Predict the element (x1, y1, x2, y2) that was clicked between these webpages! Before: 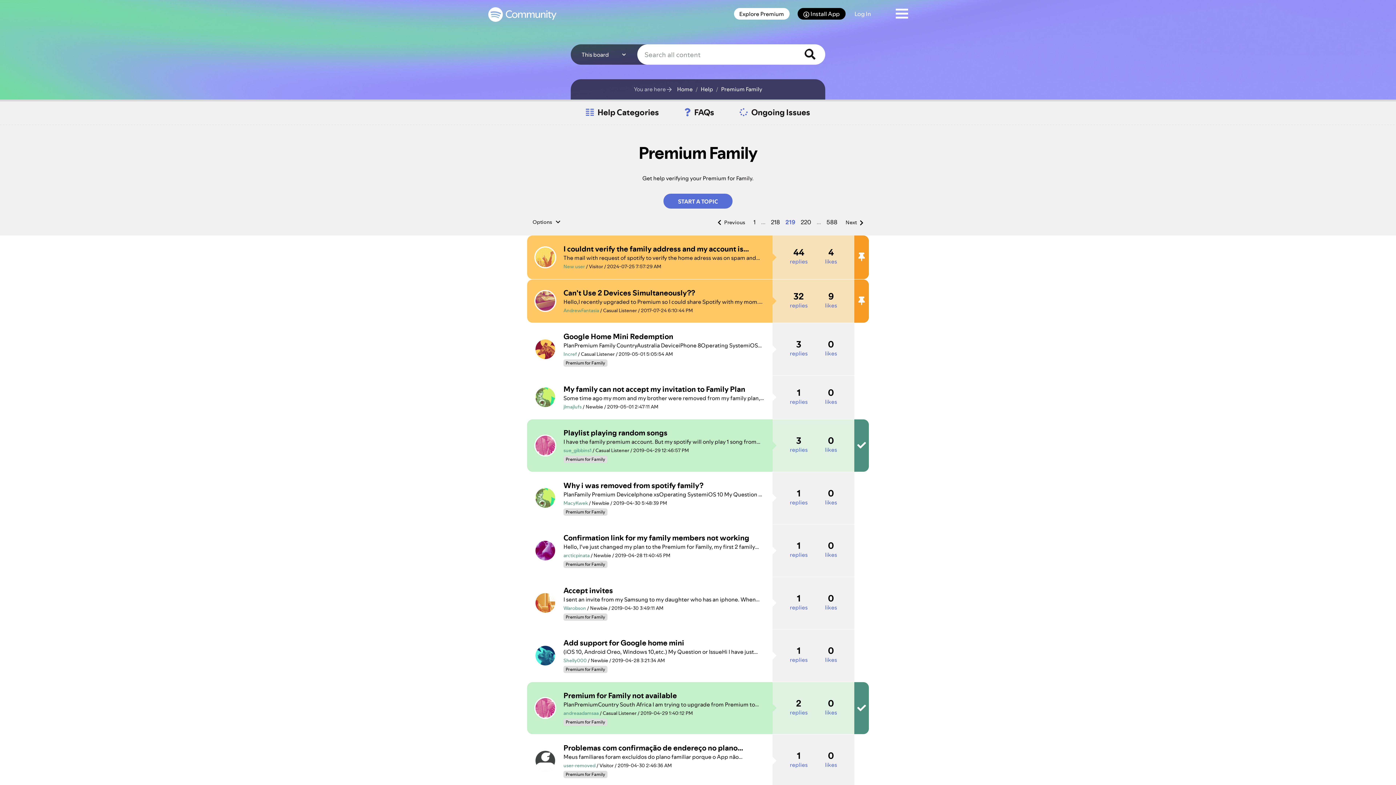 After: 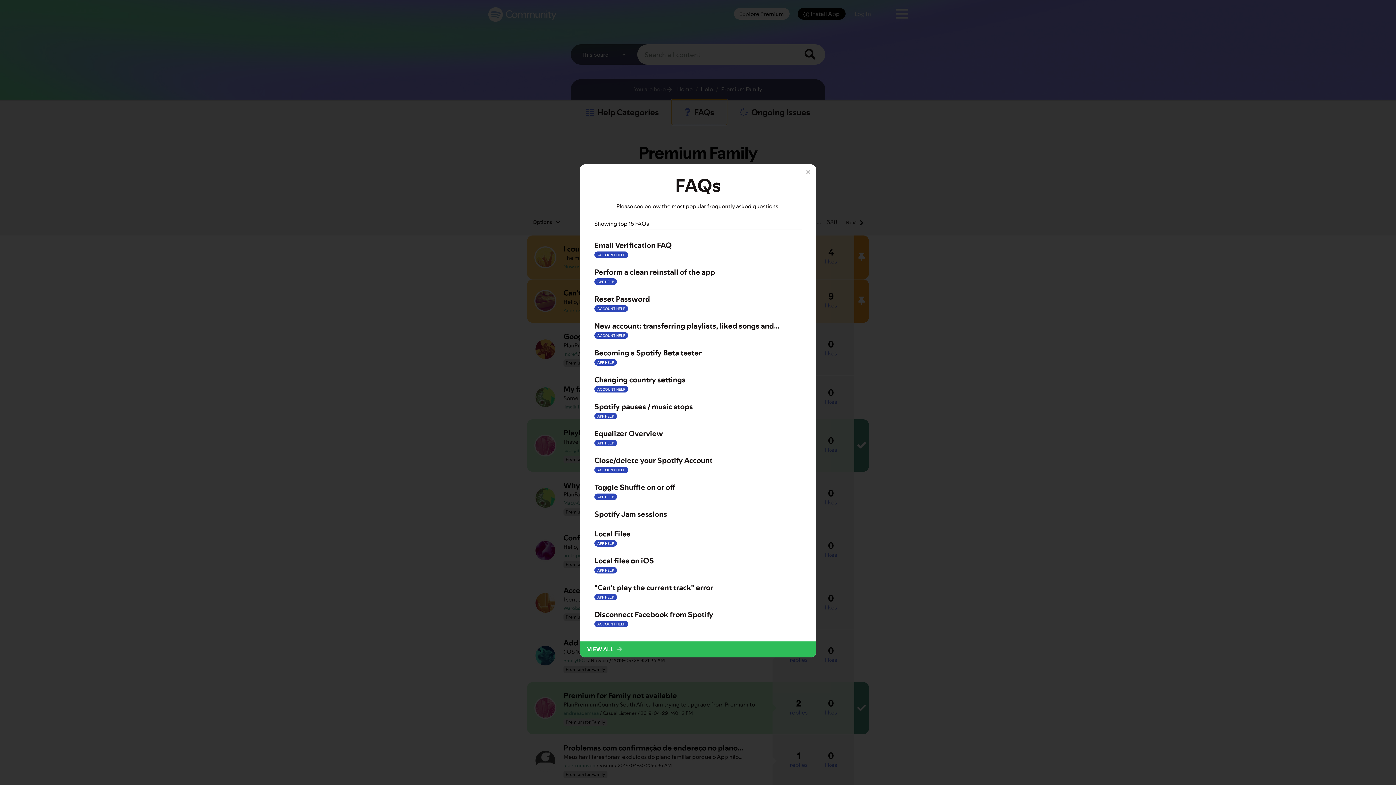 Action: label: FAQs bbox: (671, 99, 727, 125)